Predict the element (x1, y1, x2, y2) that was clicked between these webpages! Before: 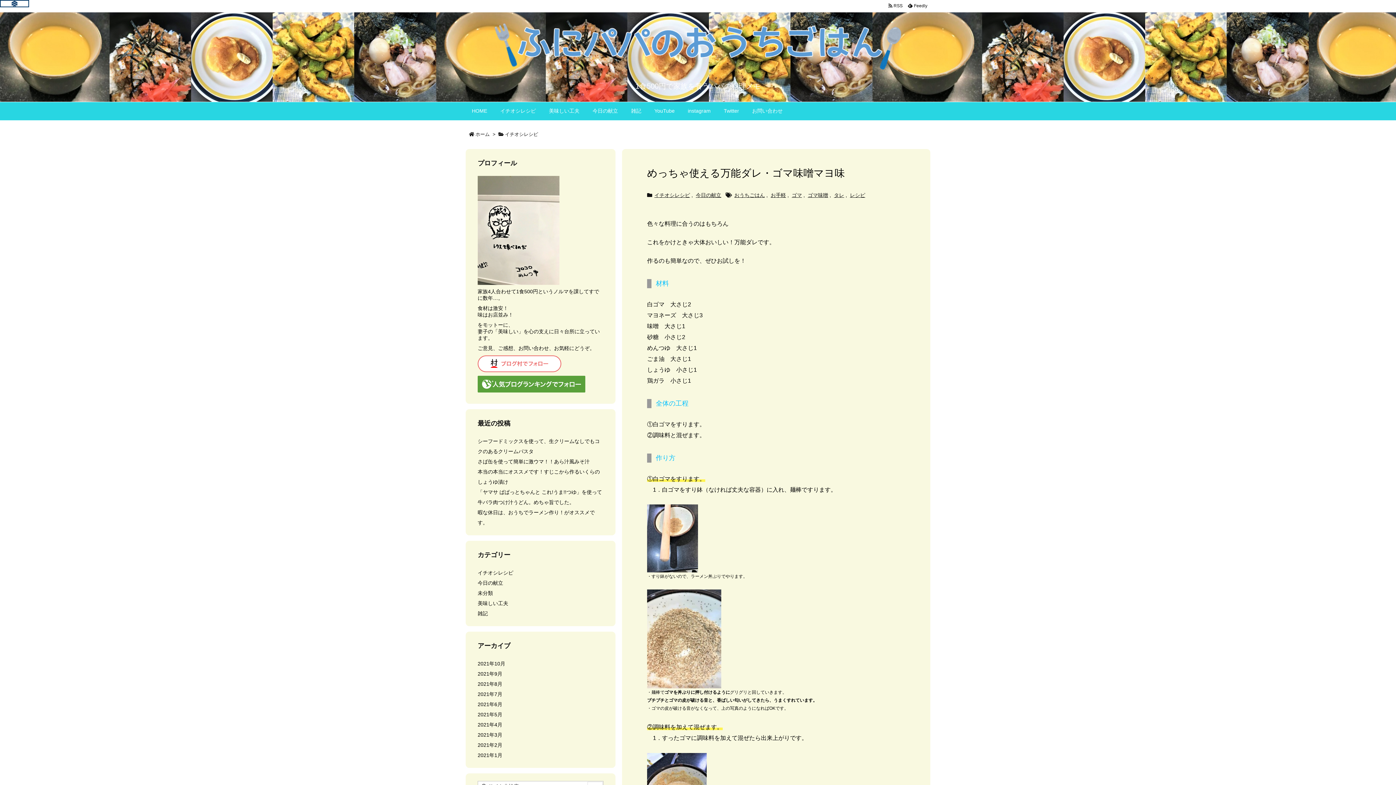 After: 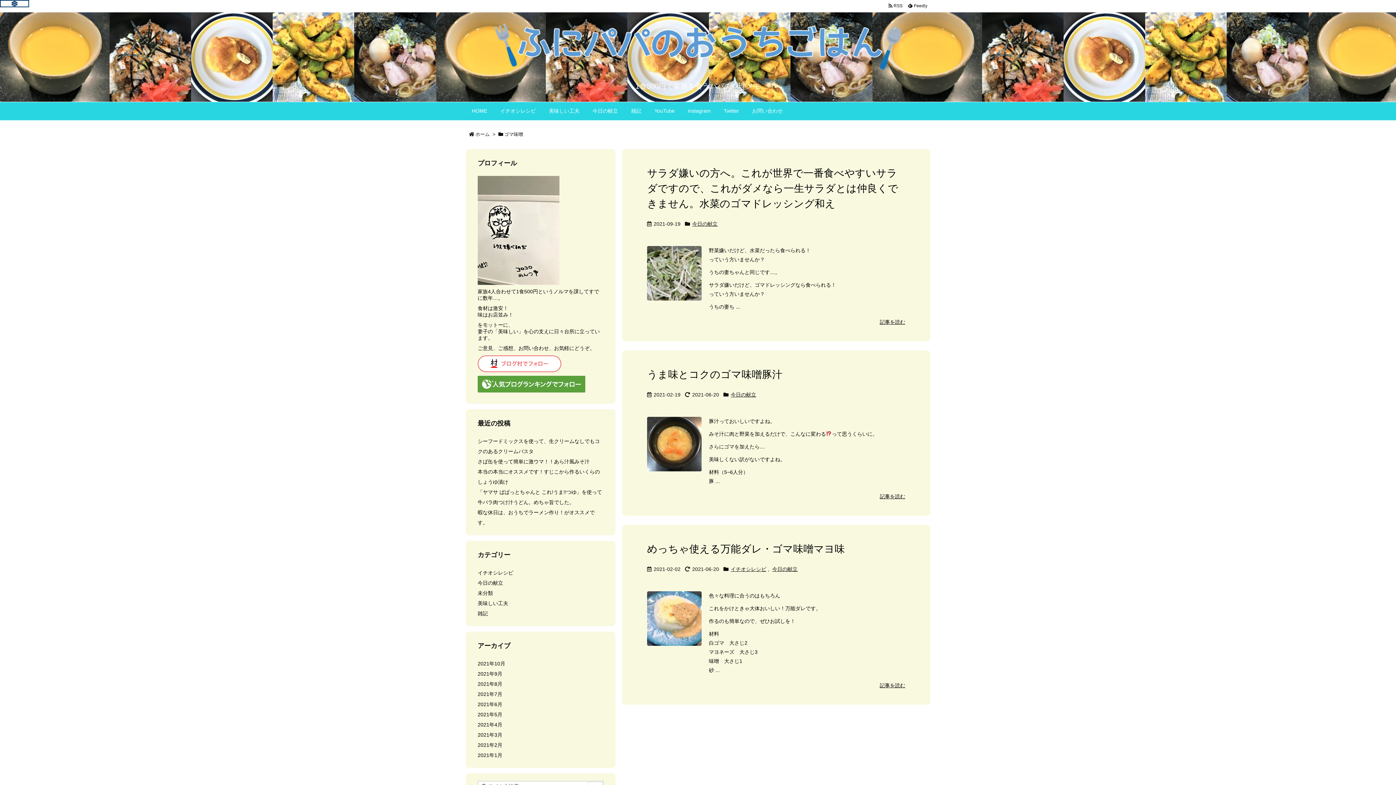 Action: label: ゴマ味噌 bbox: (808, 190, 828, 200)